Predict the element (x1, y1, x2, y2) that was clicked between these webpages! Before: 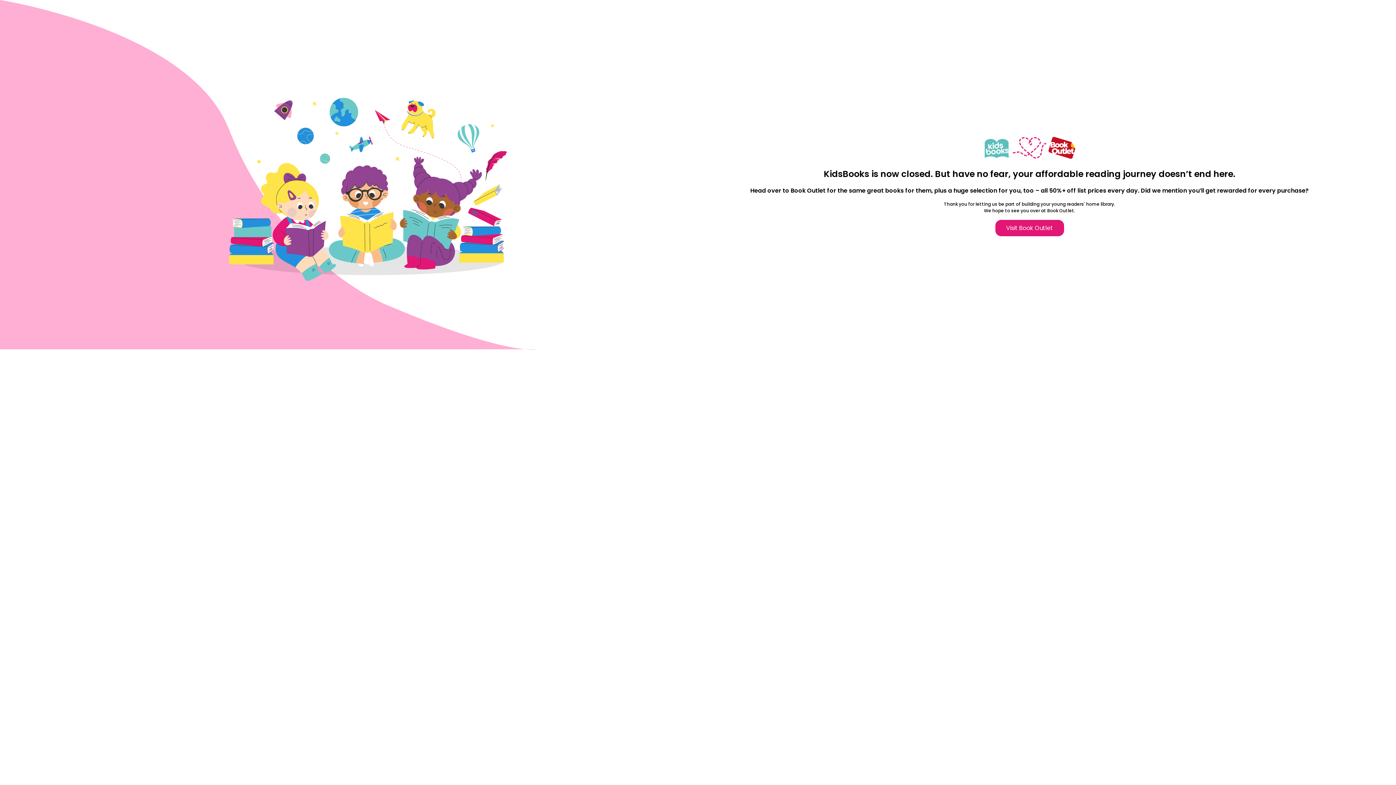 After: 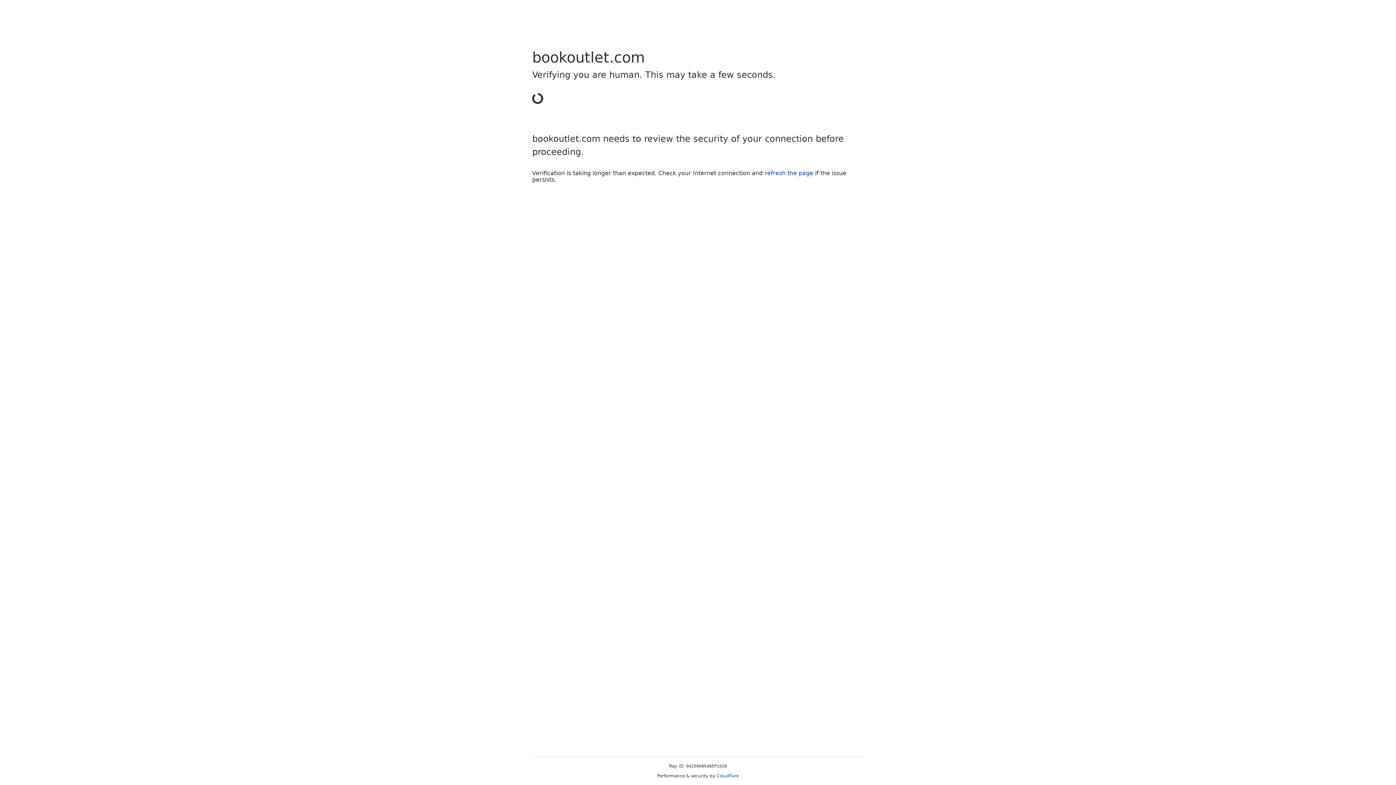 Action: bbox: (995, 219, 1064, 236) label: Visit Book Outlet